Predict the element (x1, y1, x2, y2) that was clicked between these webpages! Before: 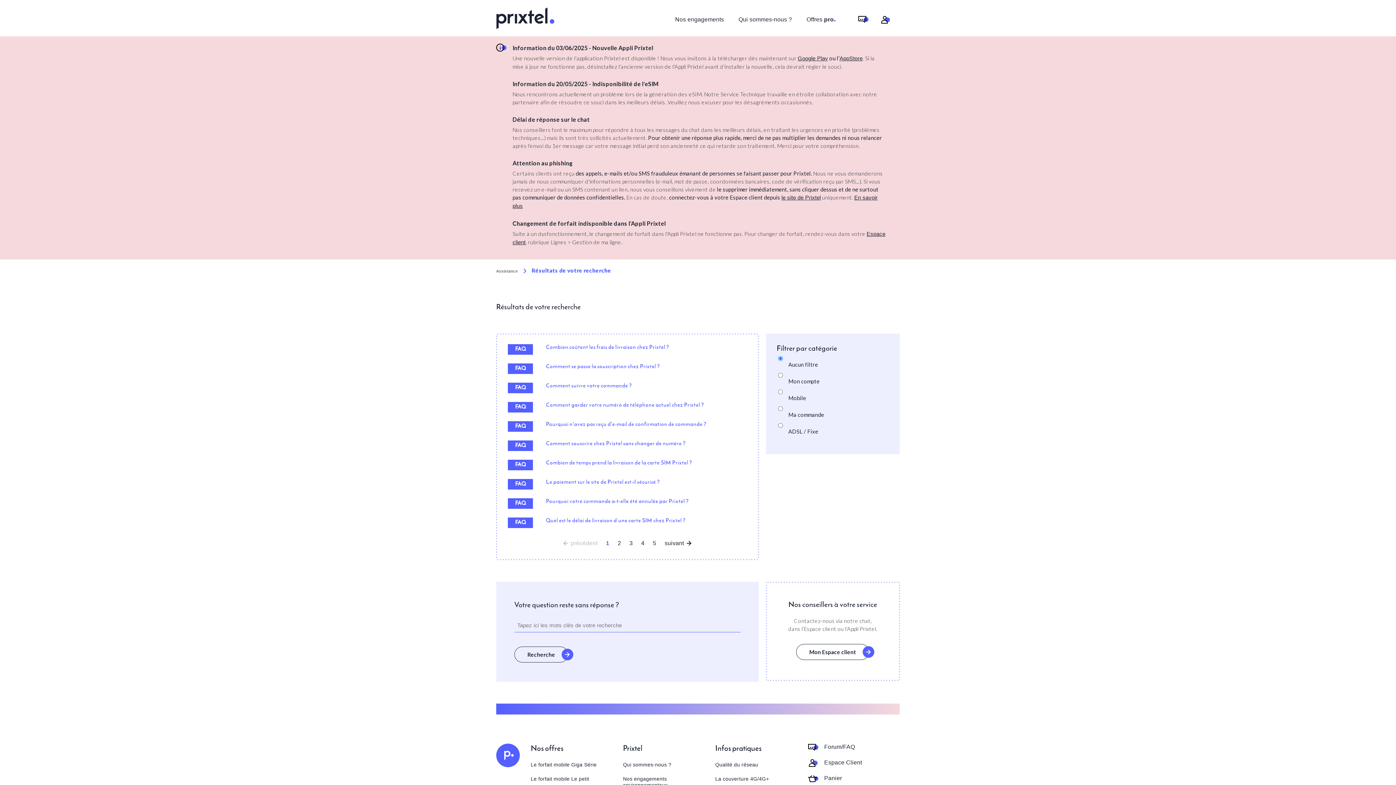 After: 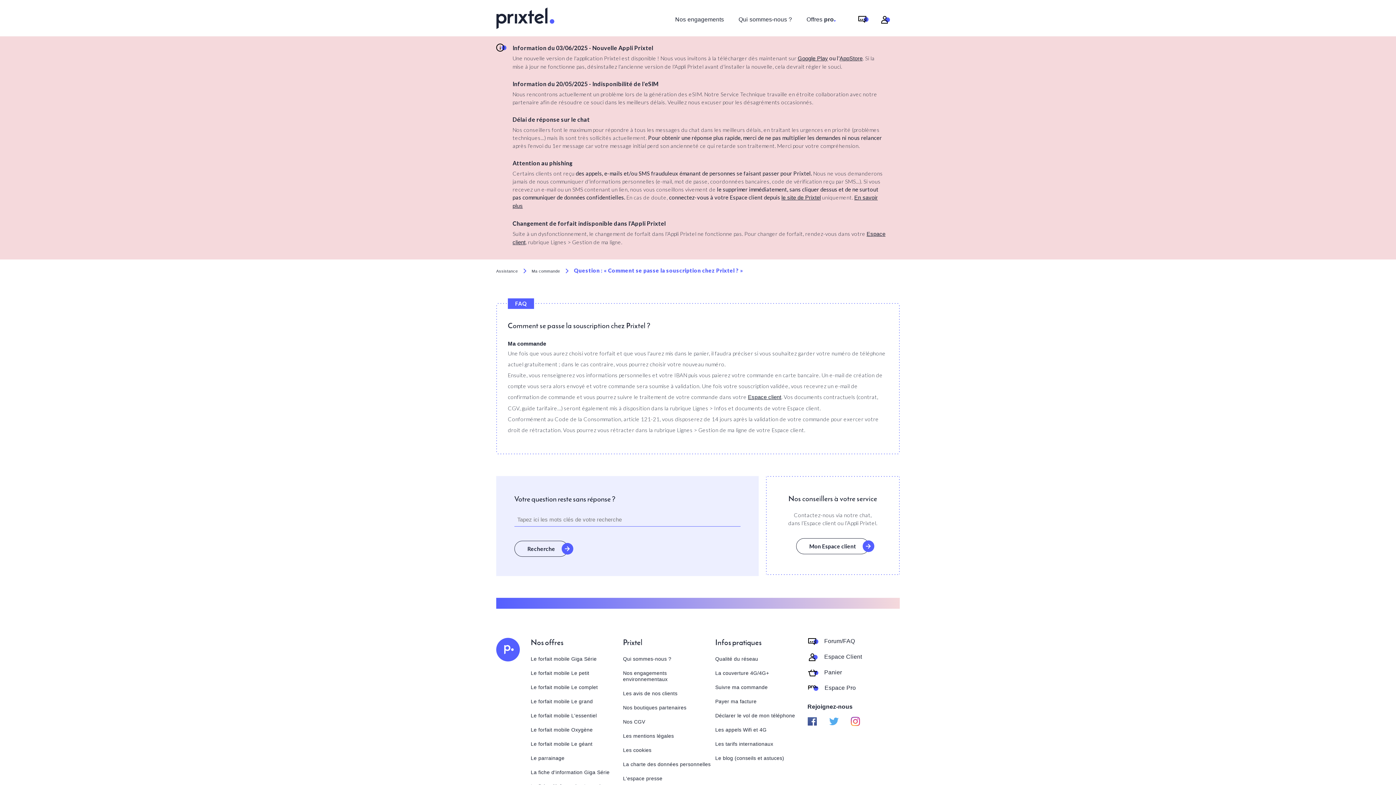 Action: bbox: (508, 363, 660, 370) label: Comment se passe la souscription chez Prixtel ?